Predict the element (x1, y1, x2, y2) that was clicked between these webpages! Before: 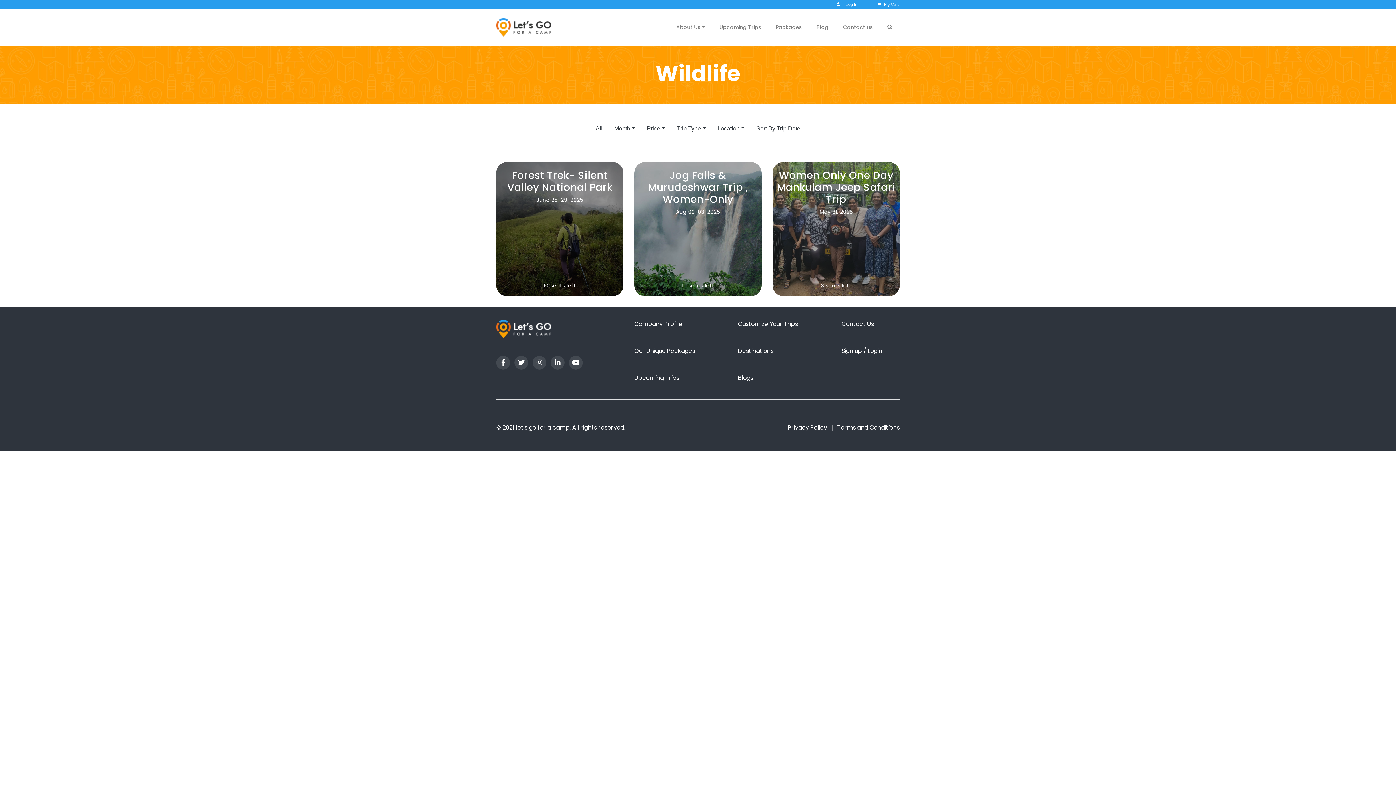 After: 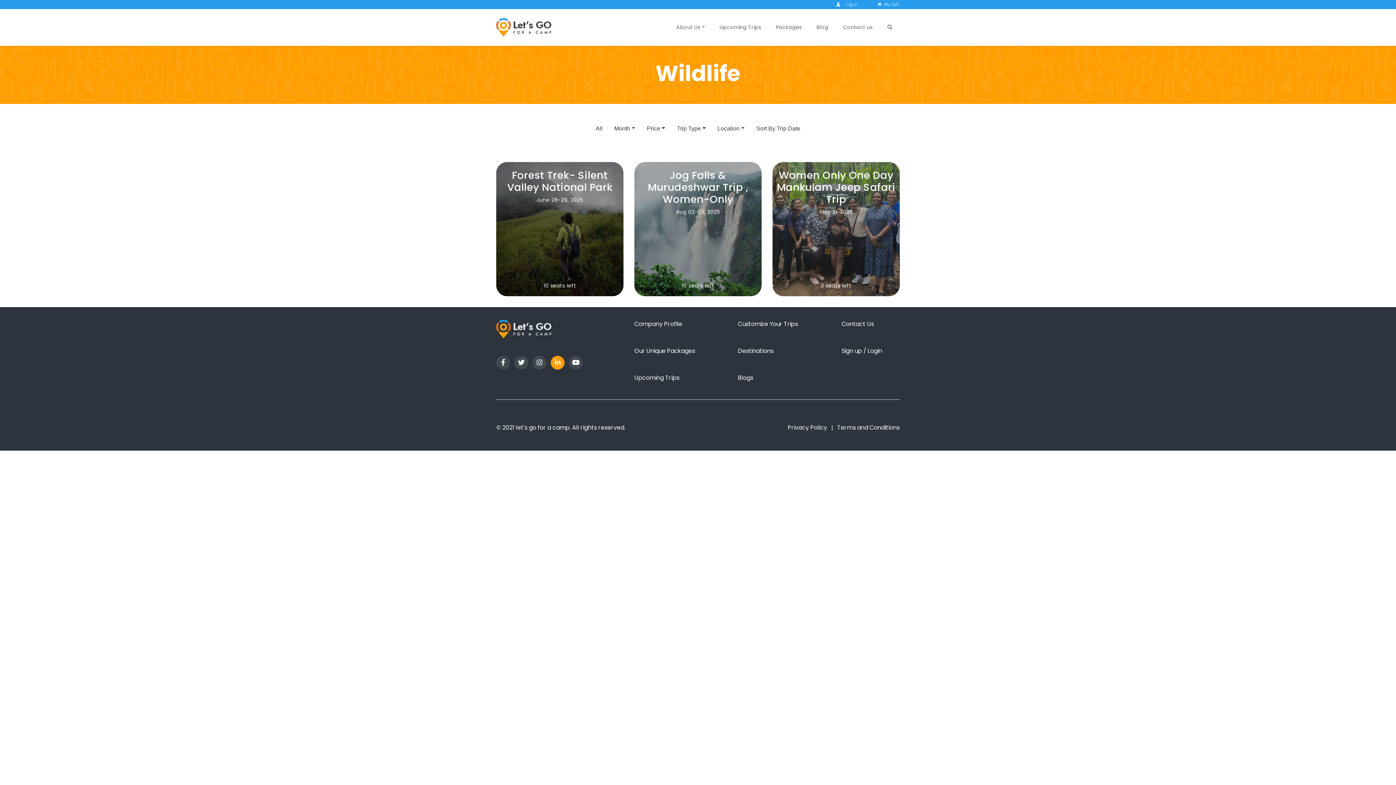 Action: bbox: (550, 356, 564, 369)